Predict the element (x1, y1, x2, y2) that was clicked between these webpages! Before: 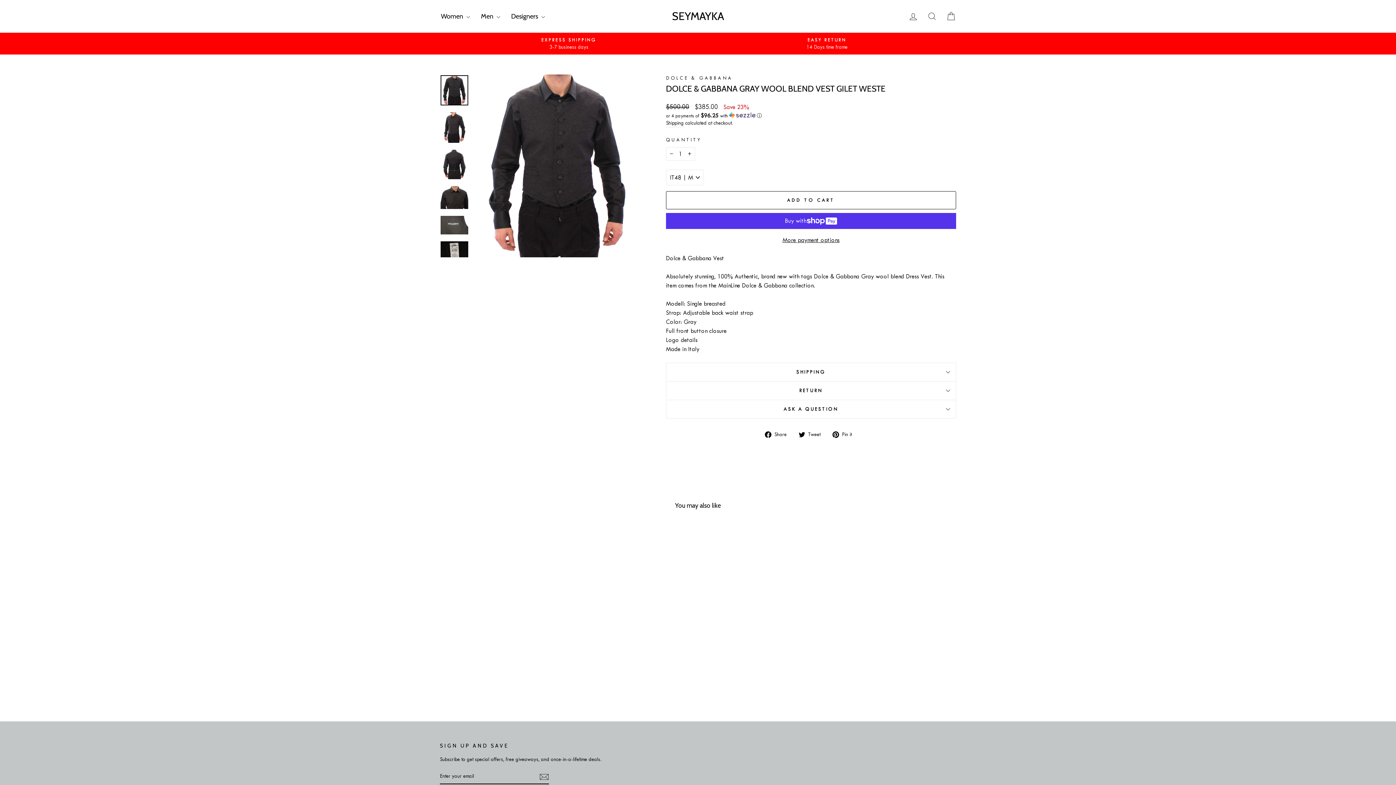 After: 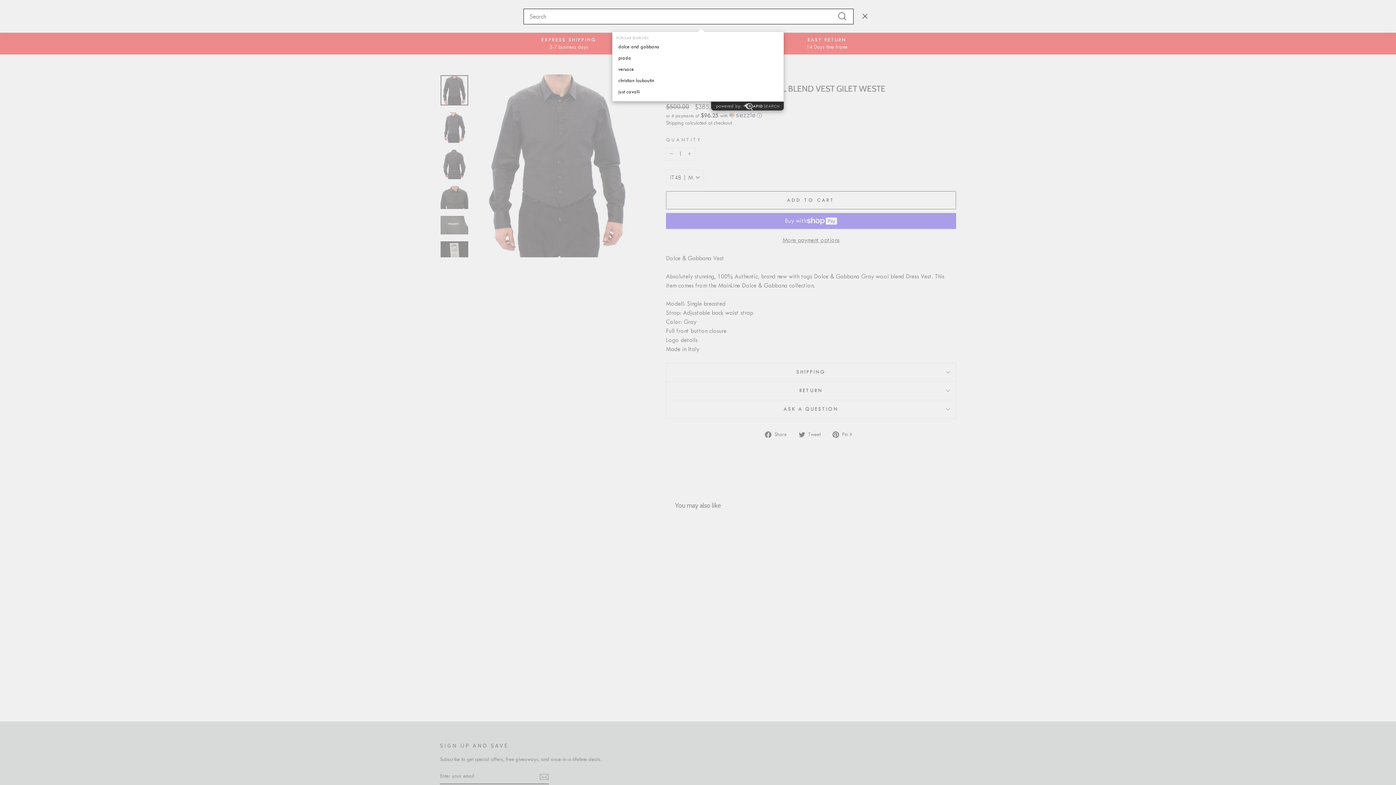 Action: label: Search bbox: (922, 8, 941, 24)